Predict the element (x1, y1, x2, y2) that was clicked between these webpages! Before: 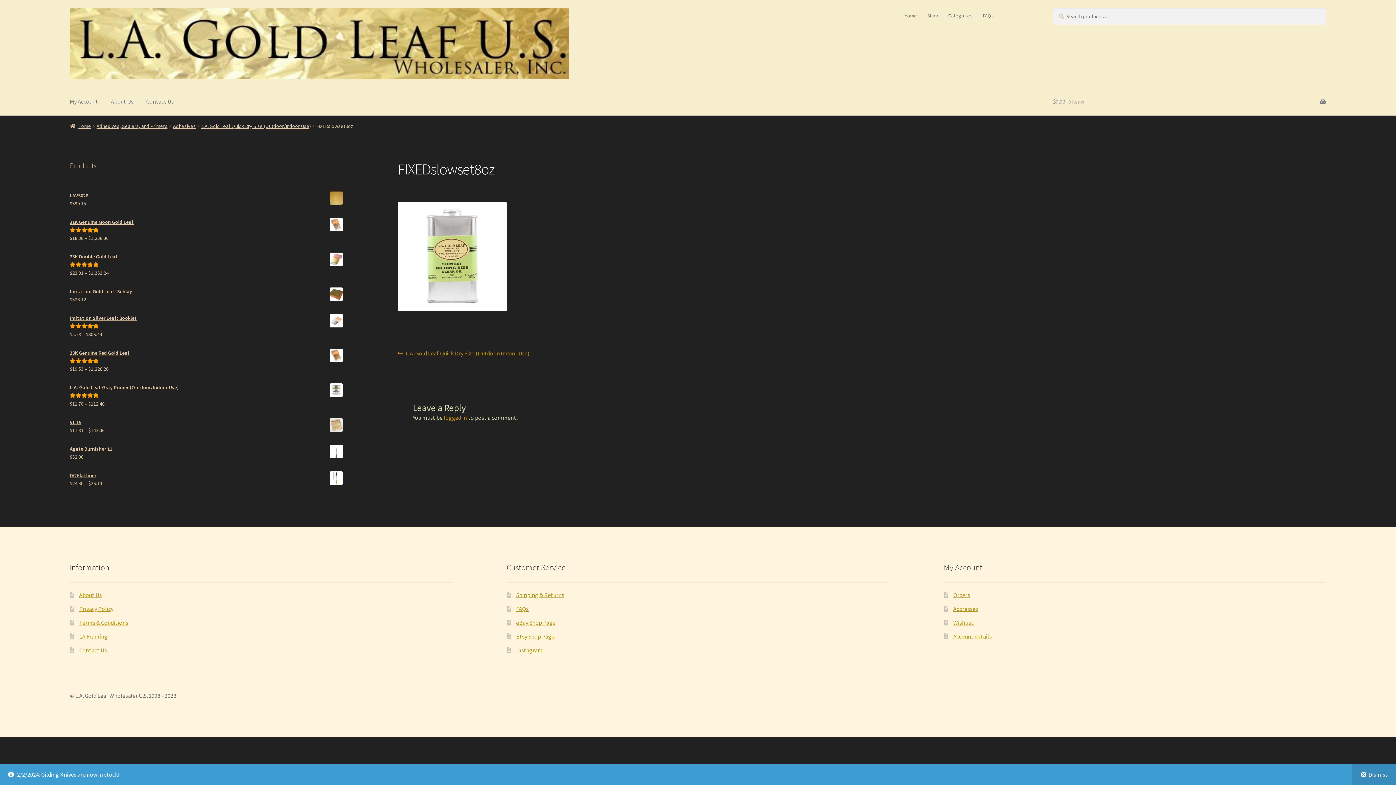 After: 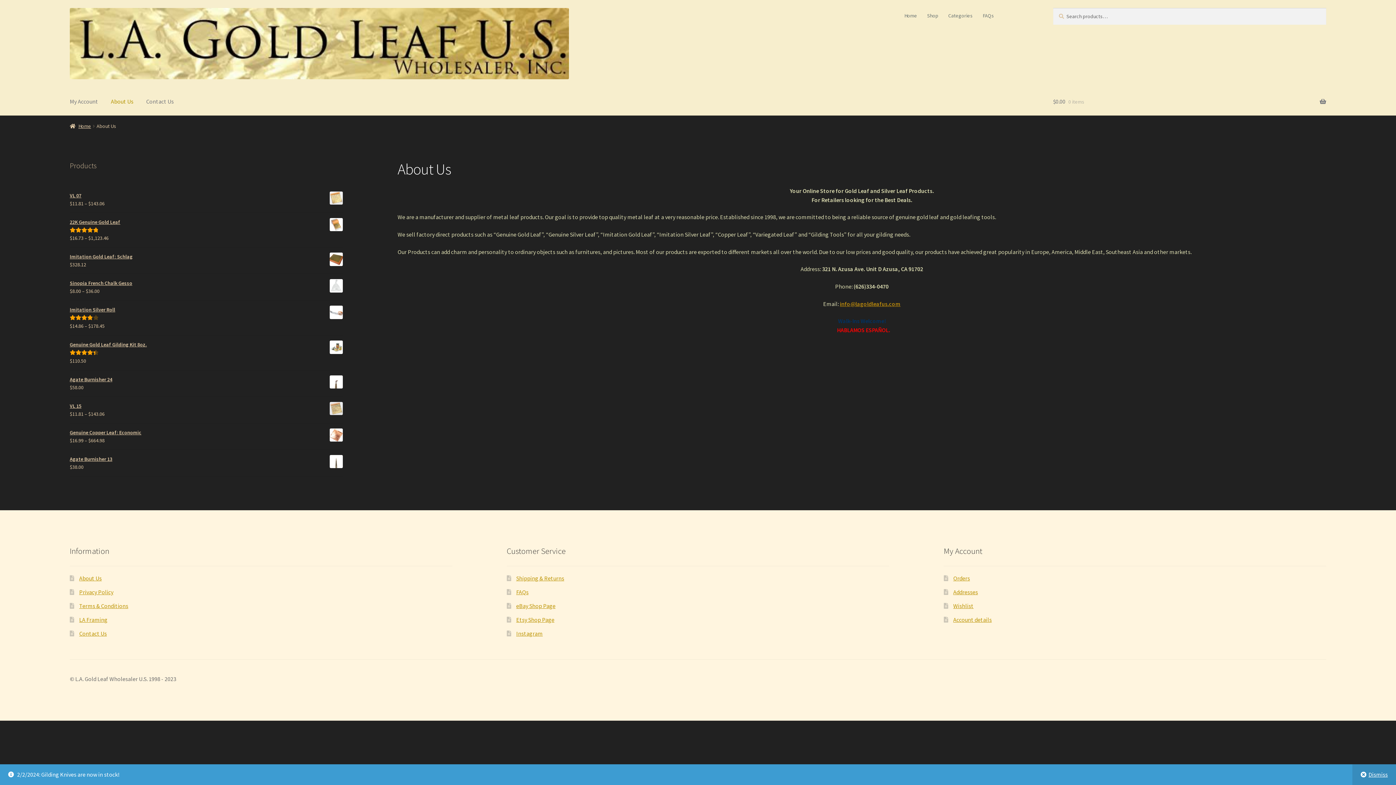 Action: label: About Us bbox: (79, 591, 101, 598)